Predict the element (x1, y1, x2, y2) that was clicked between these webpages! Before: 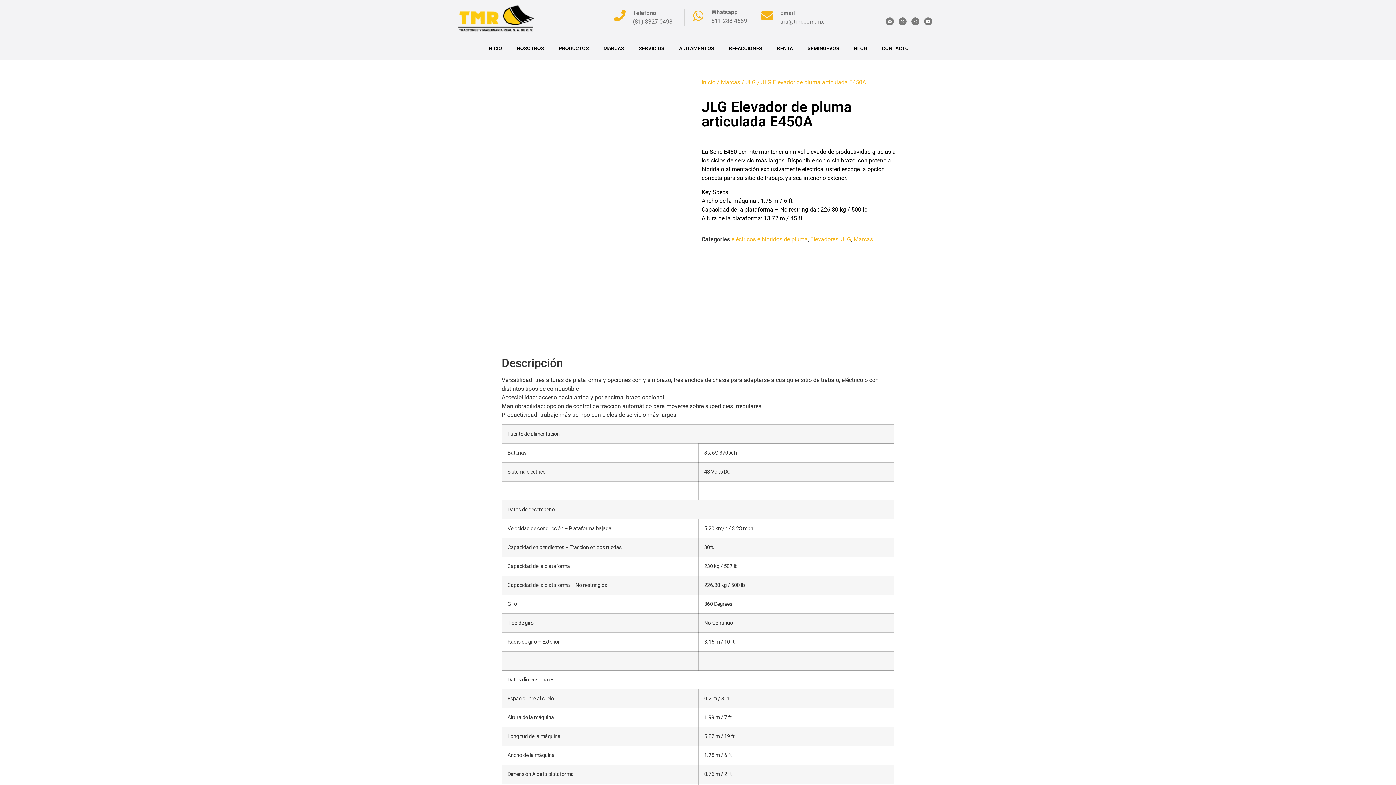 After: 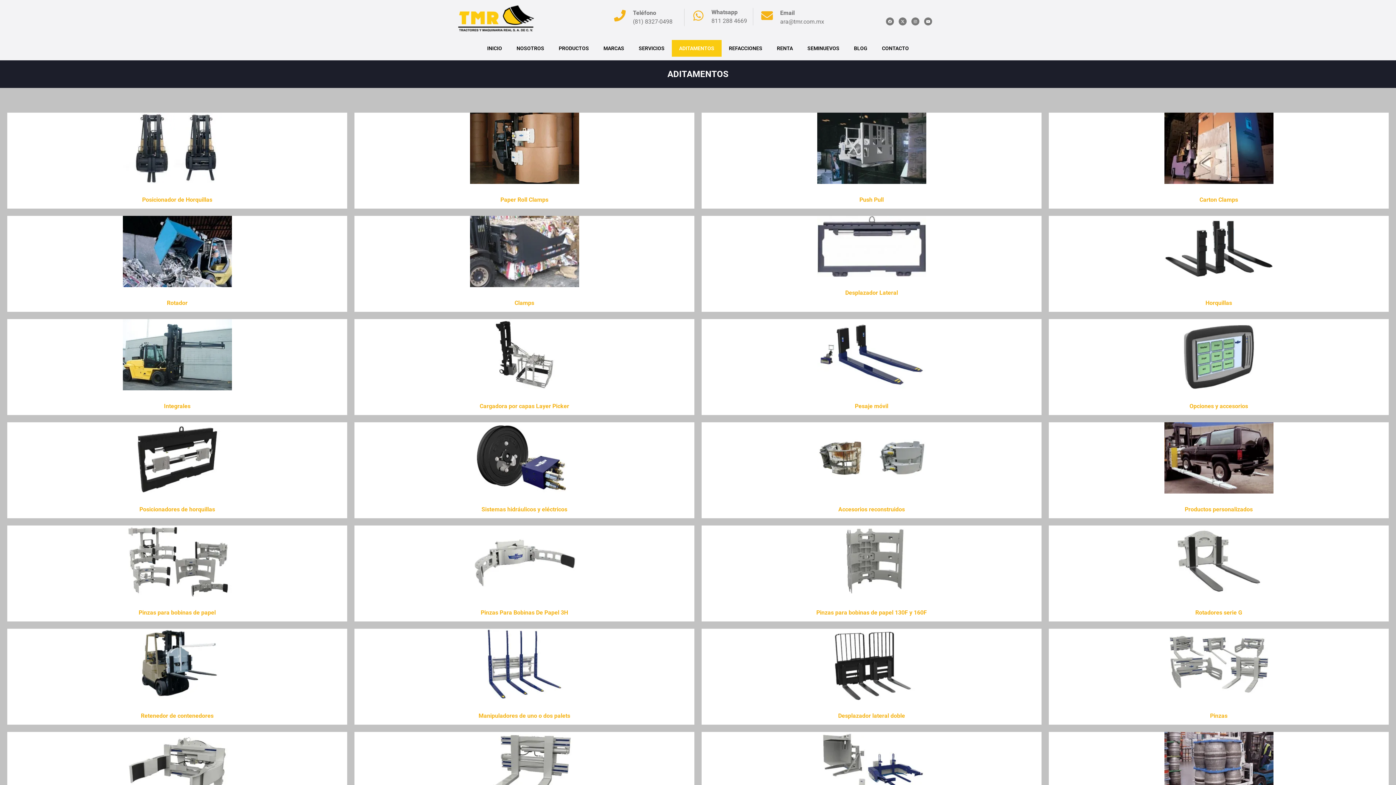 Action: label: ADITAMENTOS bbox: (672, 40, 721, 56)